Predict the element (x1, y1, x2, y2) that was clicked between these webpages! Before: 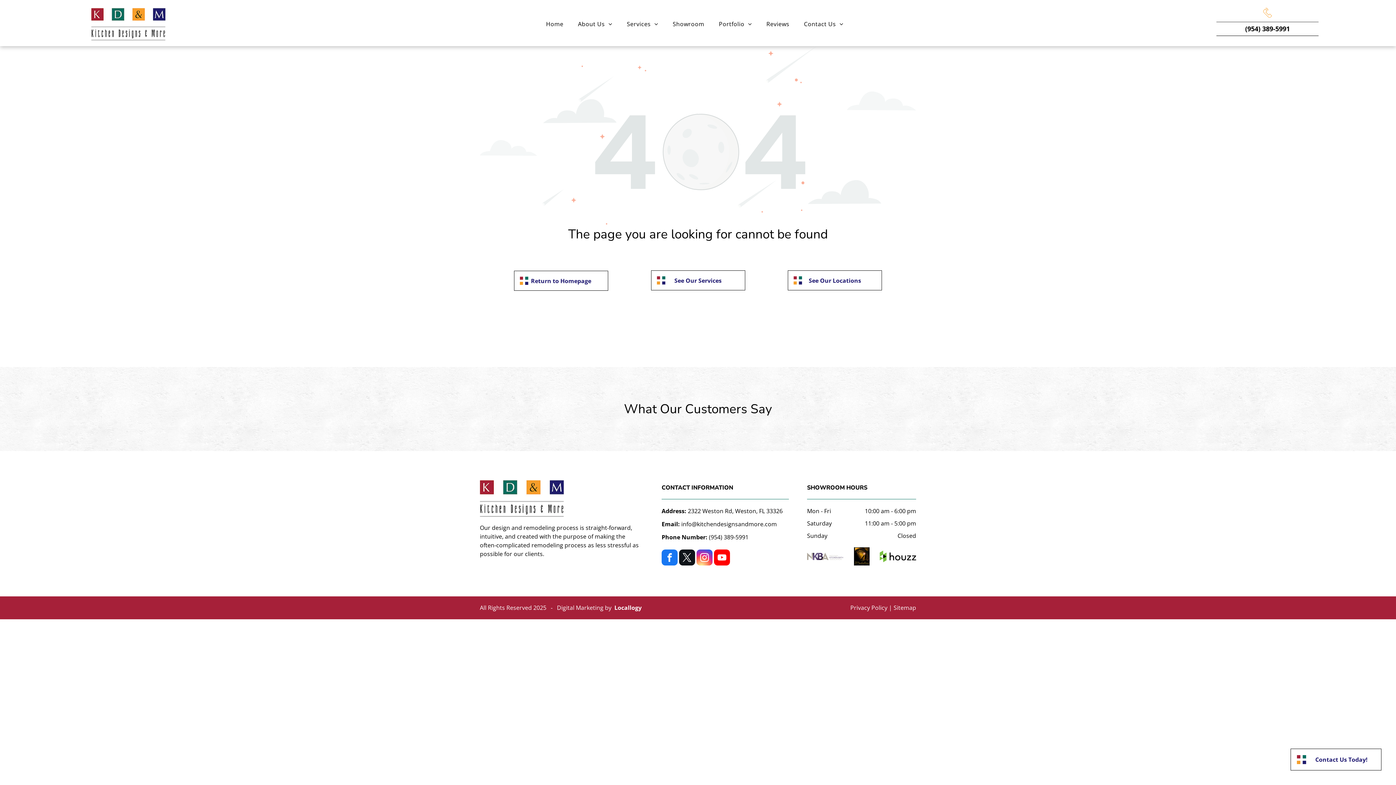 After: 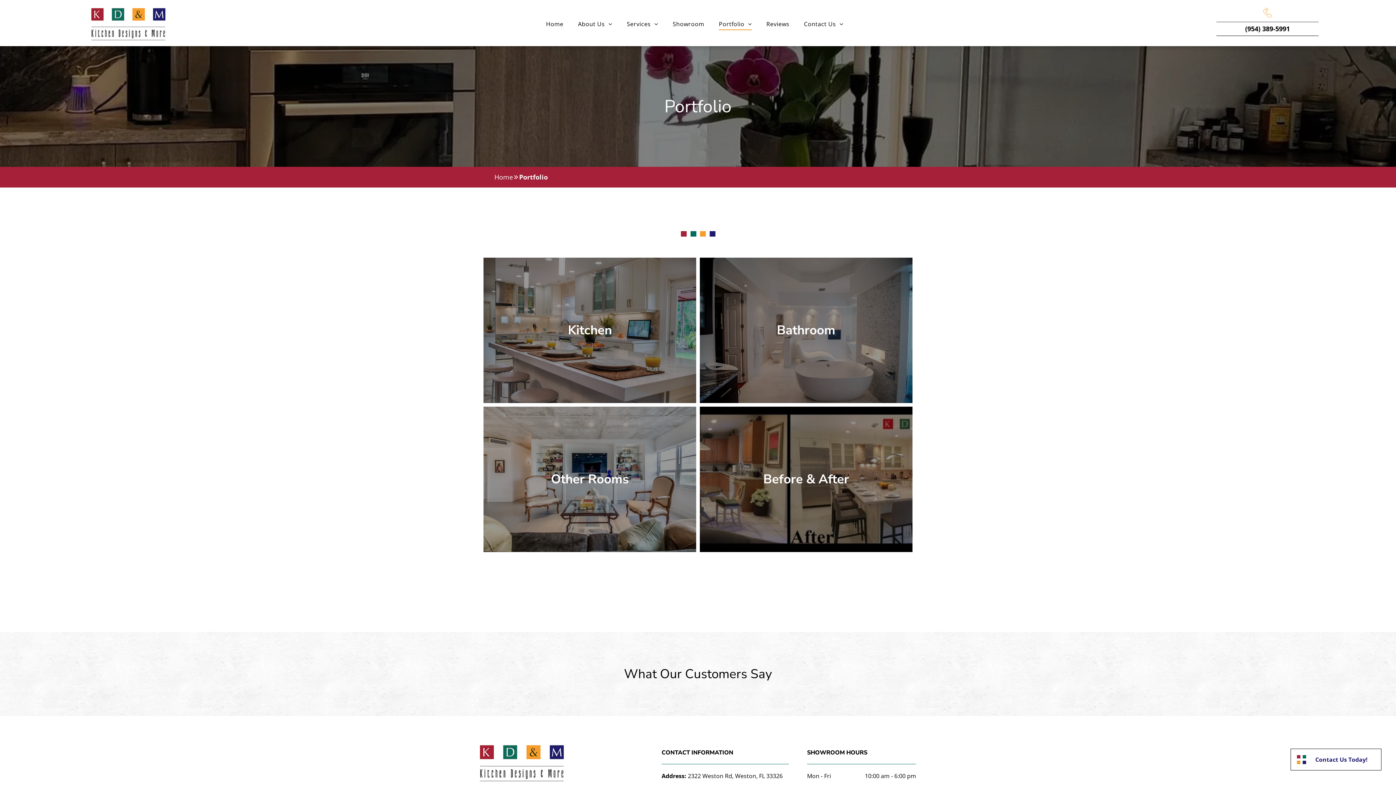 Action: bbox: (711, 17, 759, 30) label: Portfolio